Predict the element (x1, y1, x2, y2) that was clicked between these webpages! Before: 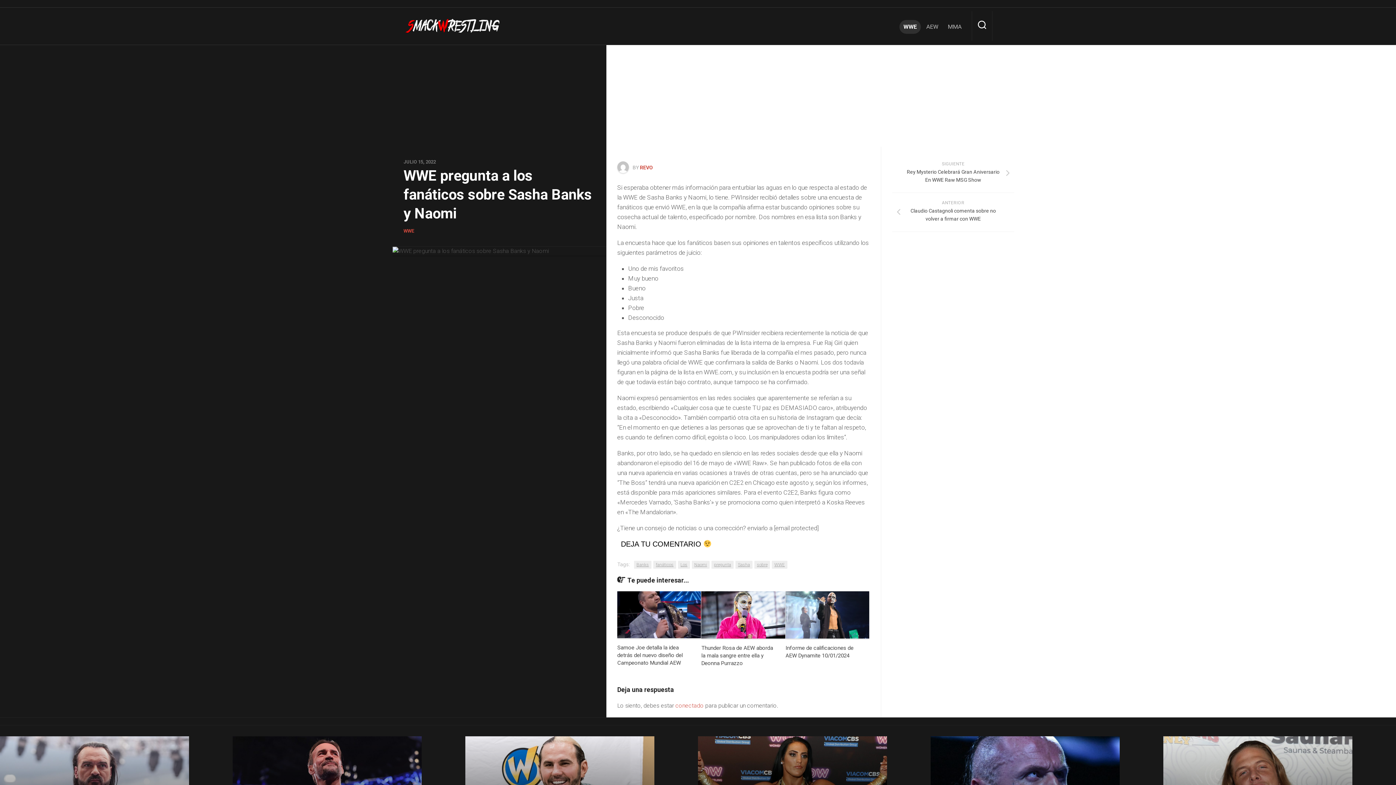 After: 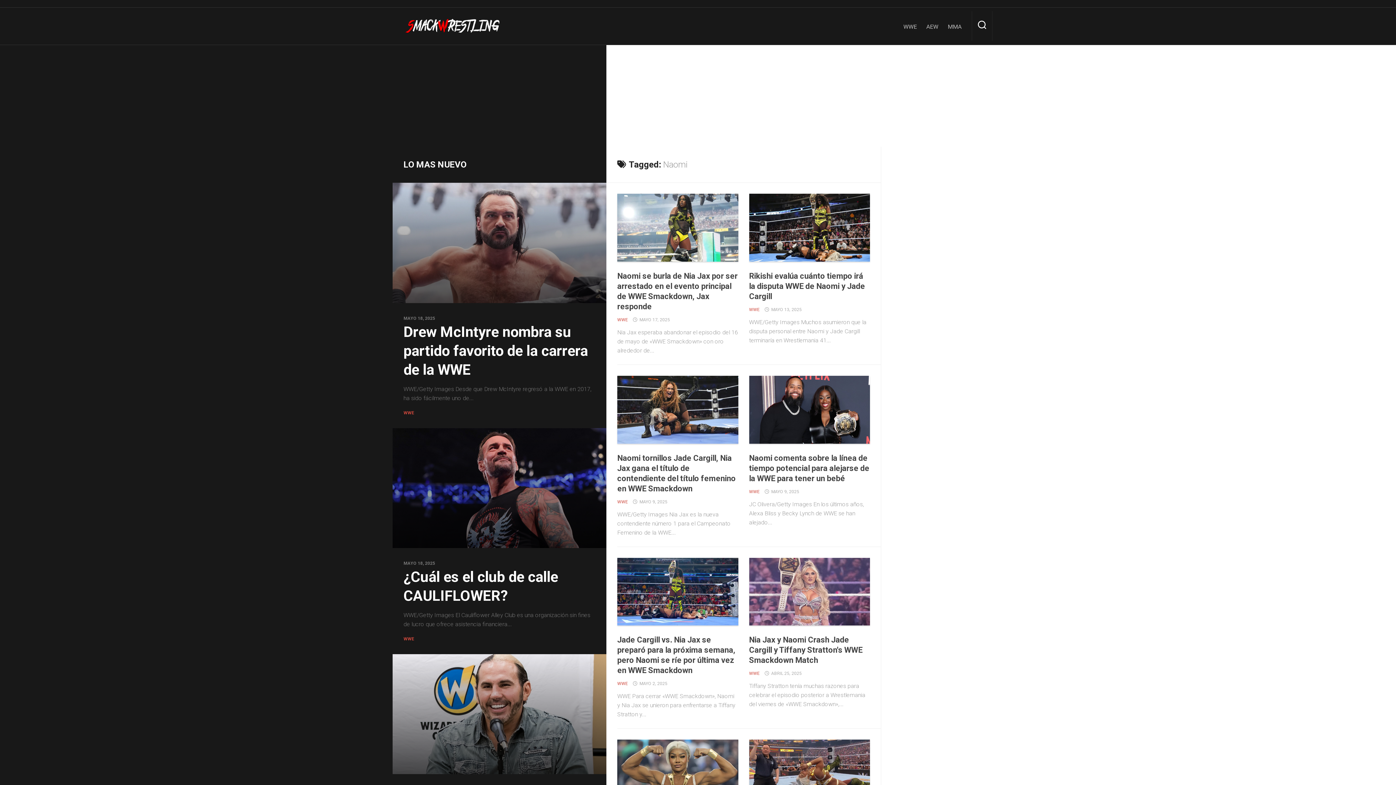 Action: bbox: (692, 561, 709, 569) label: Naomi